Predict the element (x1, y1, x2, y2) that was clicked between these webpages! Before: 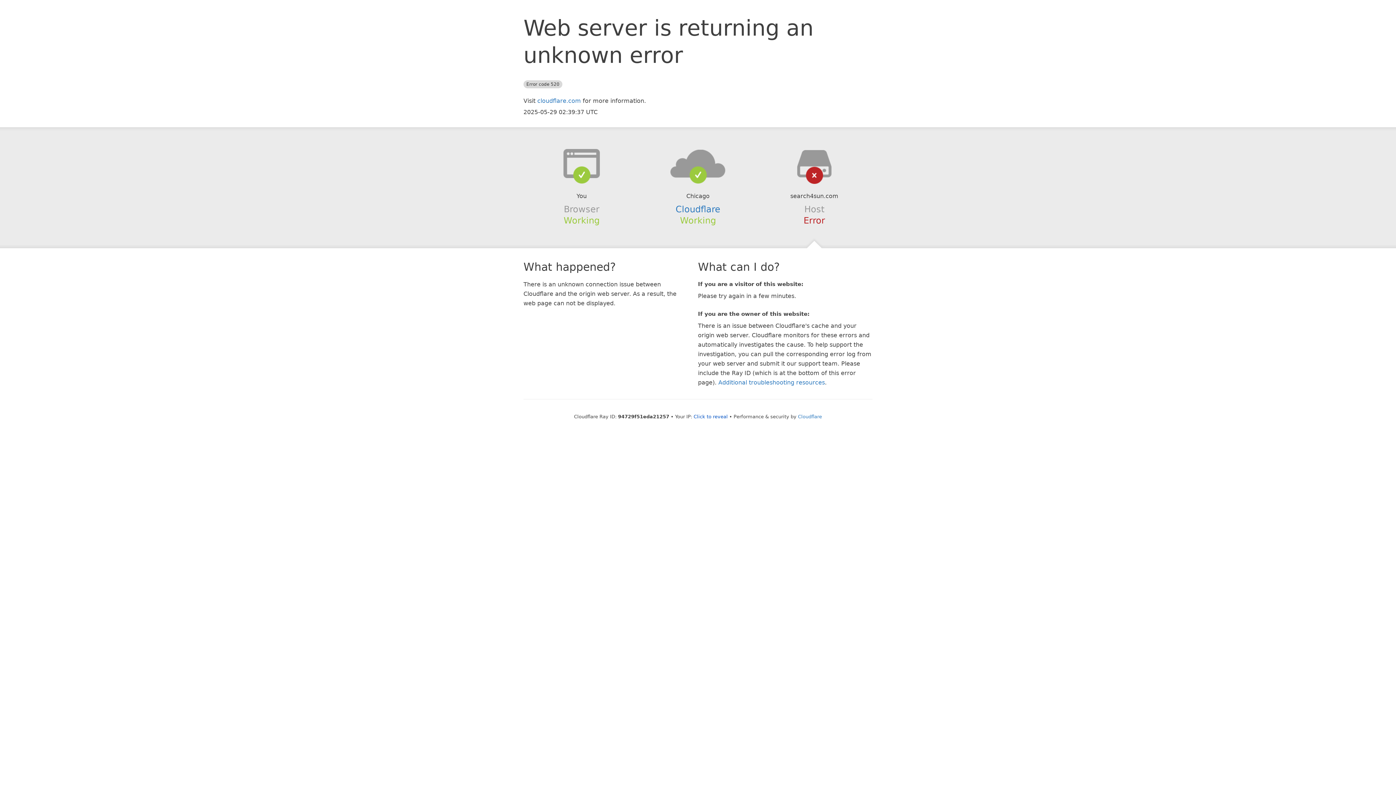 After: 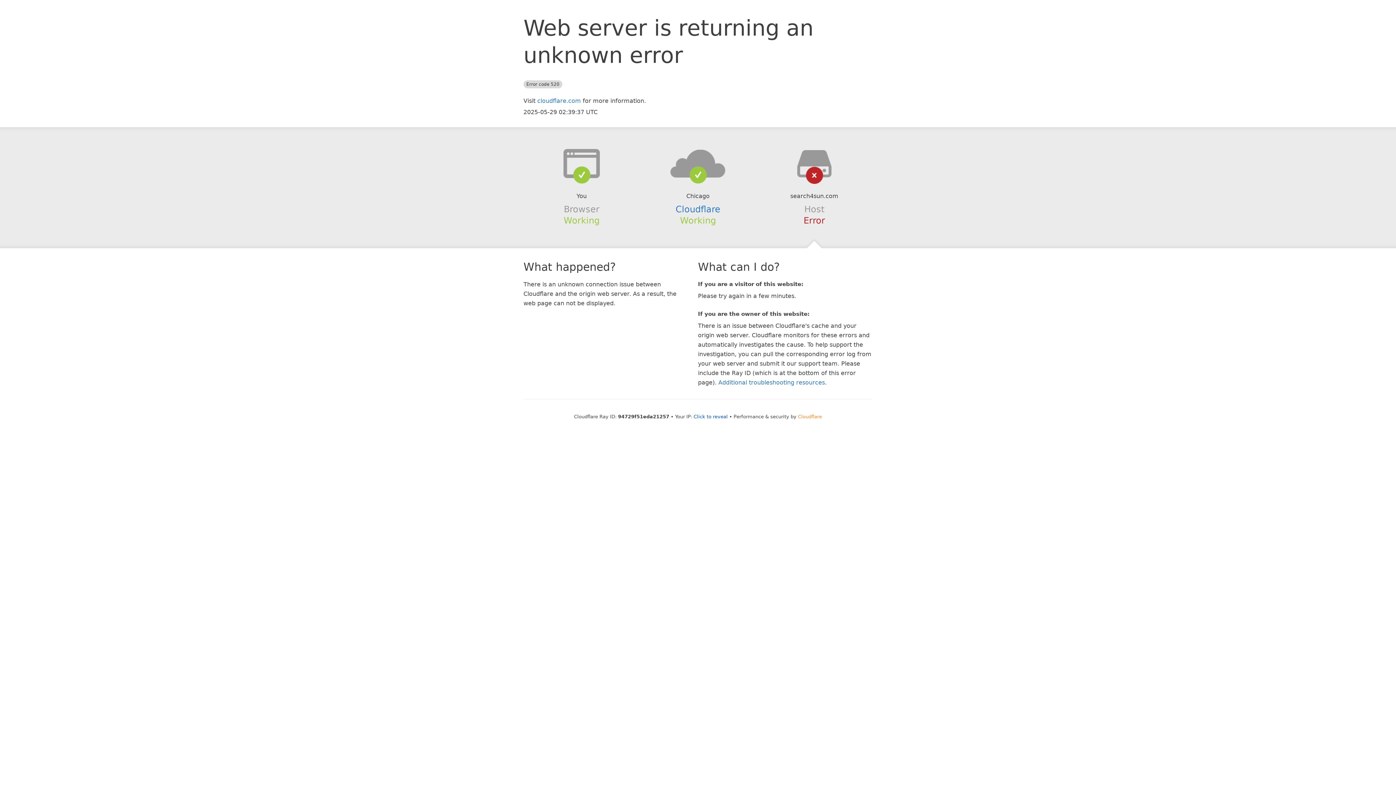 Action: bbox: (798, 414, 822, 419) label: Cloudflare